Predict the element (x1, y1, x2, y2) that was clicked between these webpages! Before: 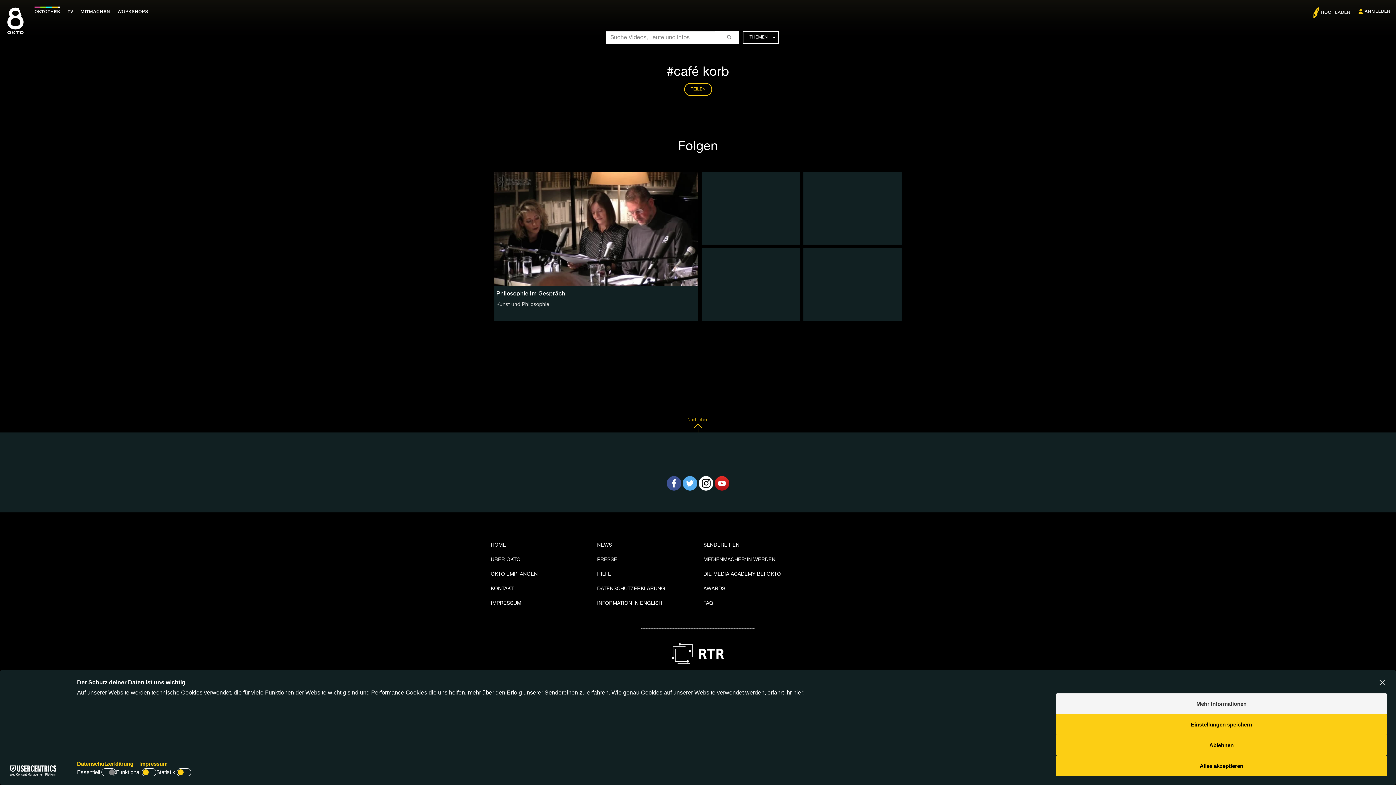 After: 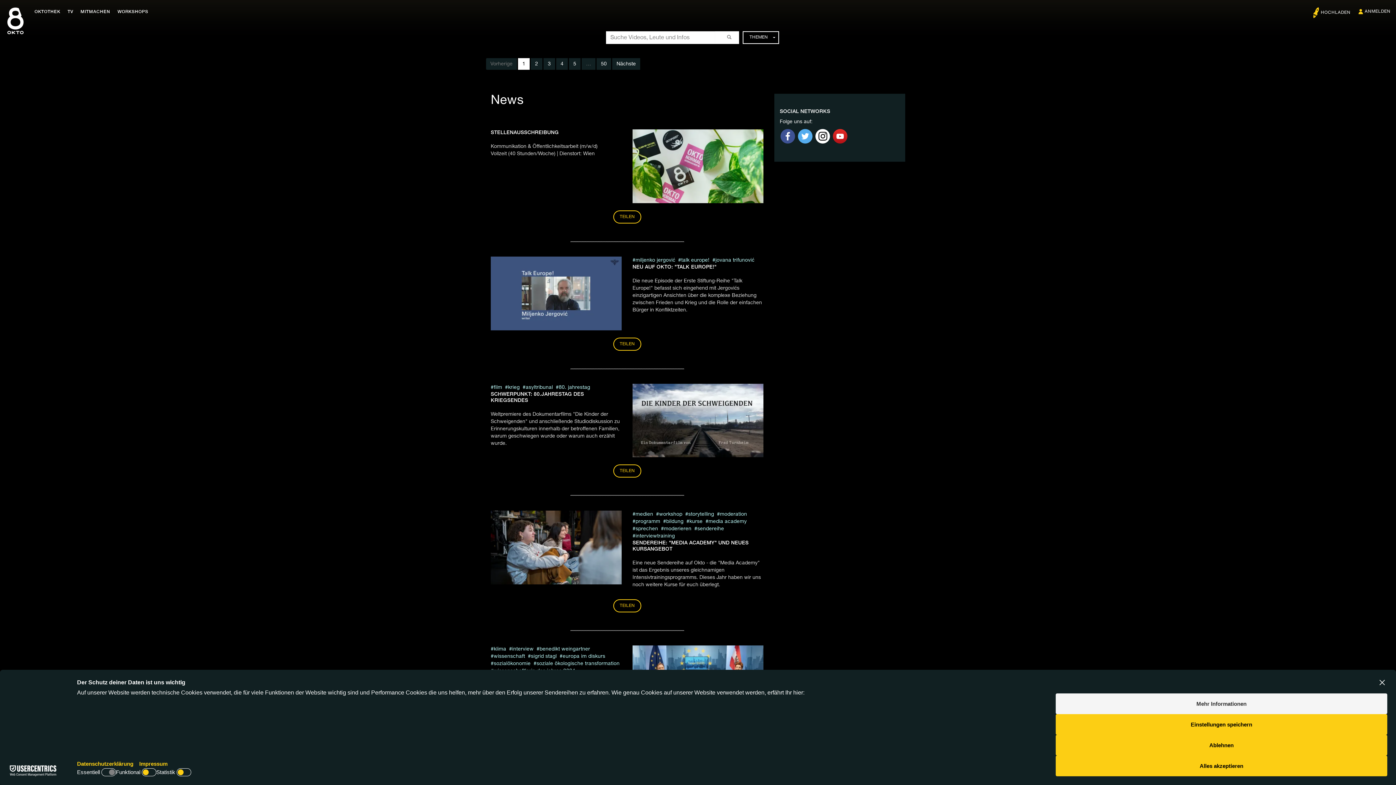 Action: label: NEWS bbox: (591, 538, 692, 552)